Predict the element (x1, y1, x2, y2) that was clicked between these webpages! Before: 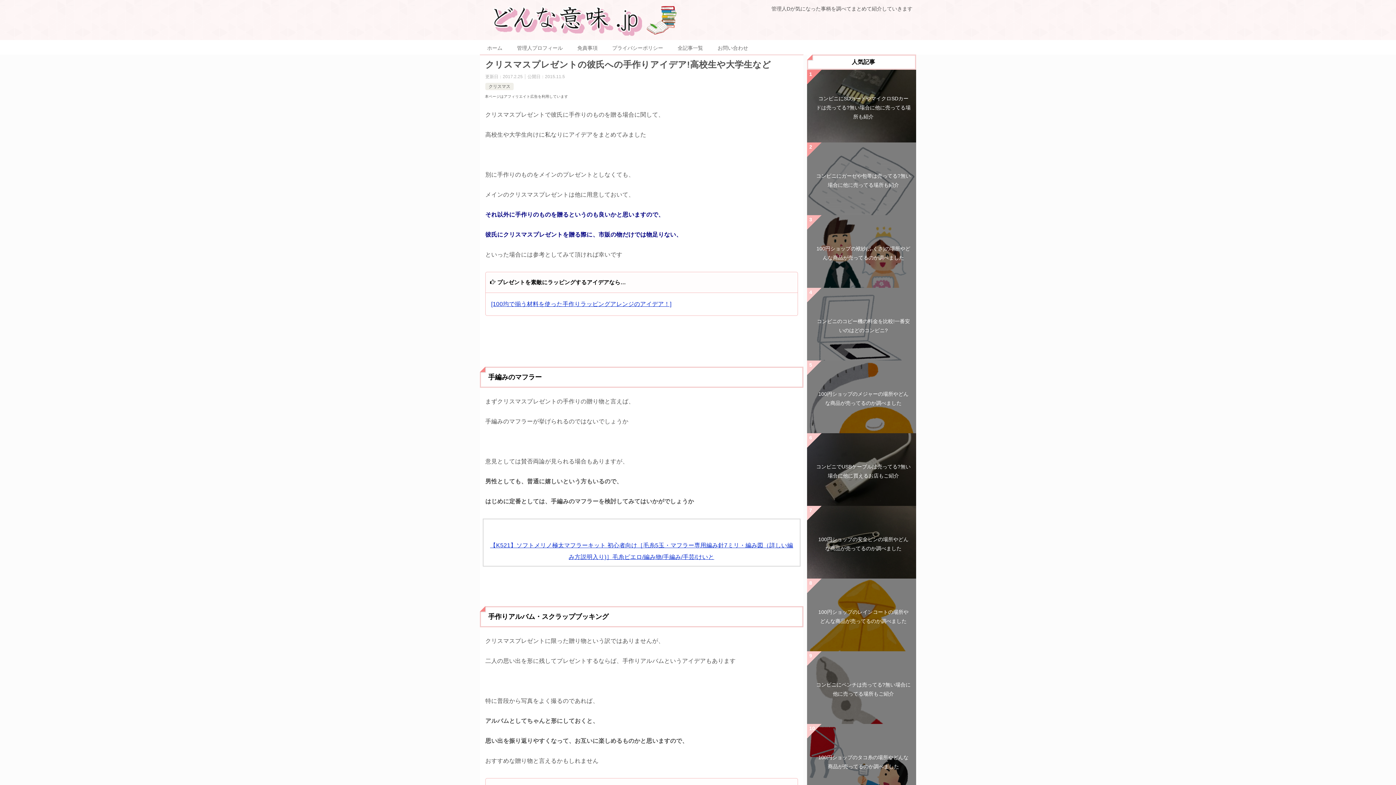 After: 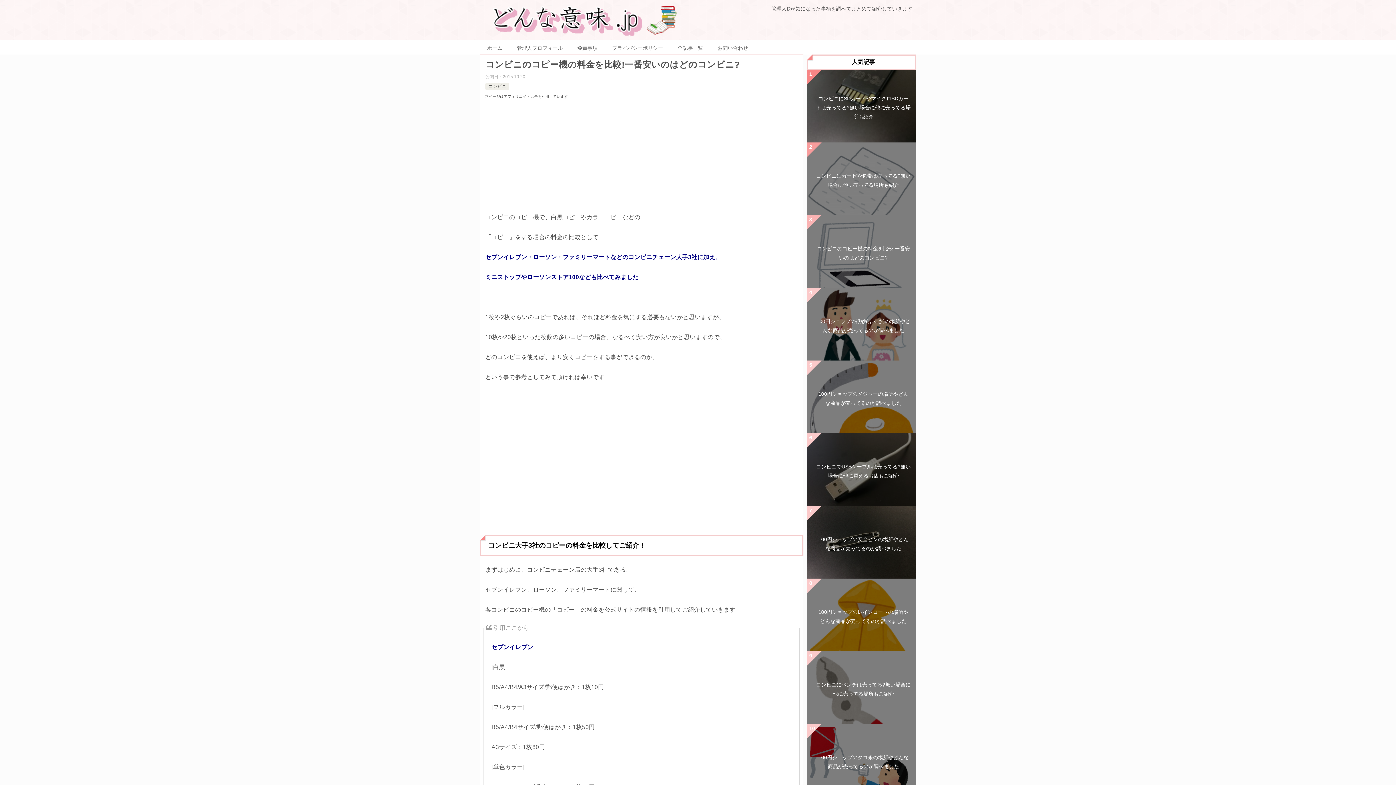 Action: label: コンビニのコピー機の料金を比較!一番安いのはどのコンビニ? bbox: (807, 288, 916, 360)